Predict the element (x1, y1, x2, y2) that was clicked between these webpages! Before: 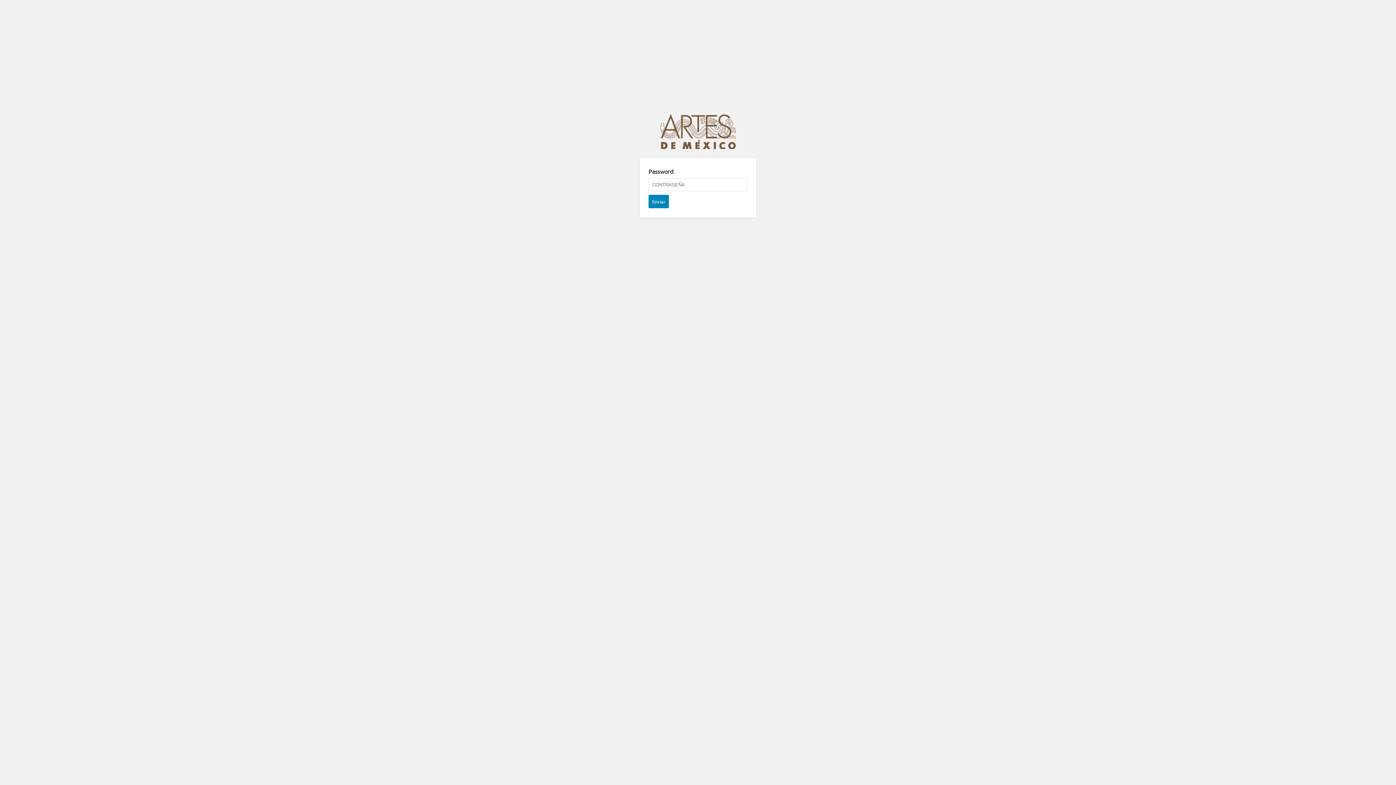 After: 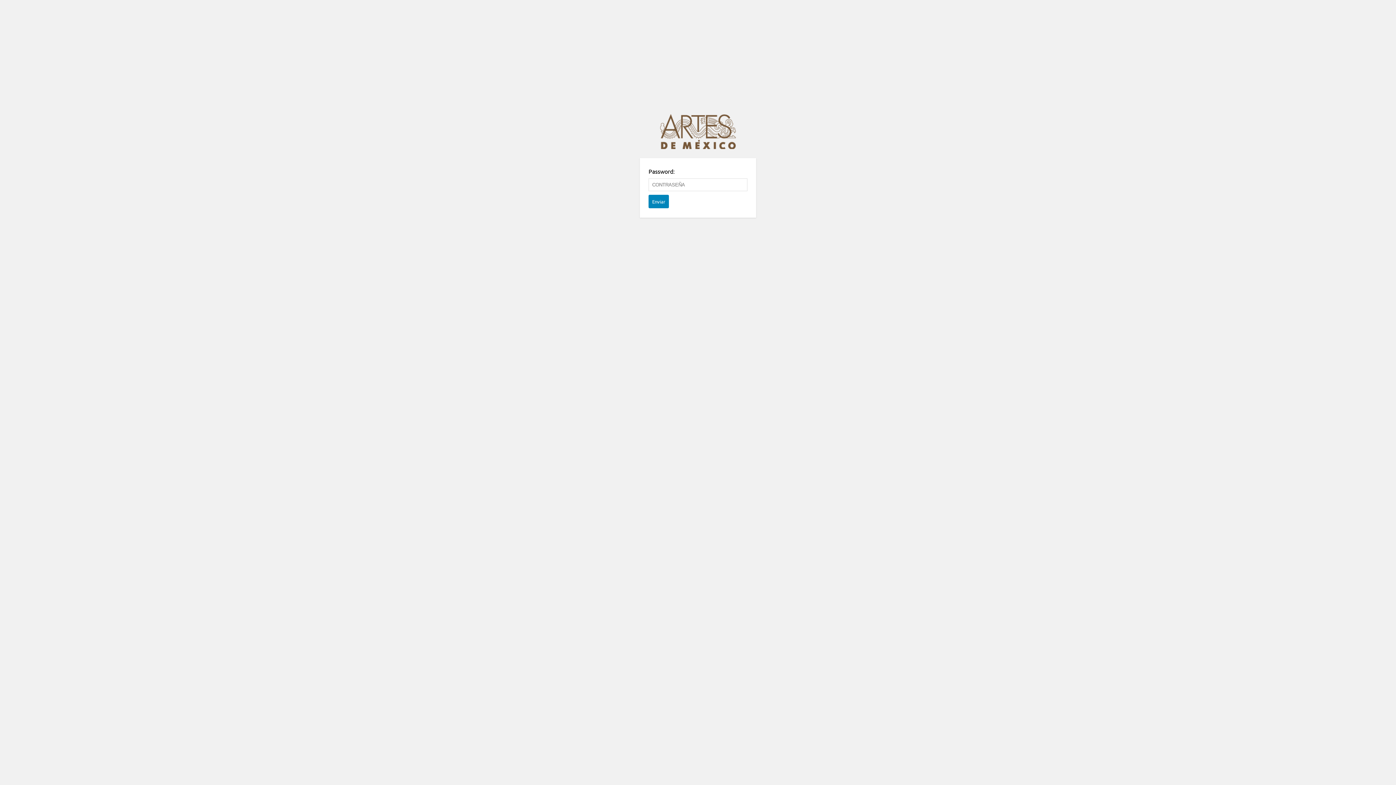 Action: bbox: (660, 114, 736, 149) label: Password Protect WordPress plugin